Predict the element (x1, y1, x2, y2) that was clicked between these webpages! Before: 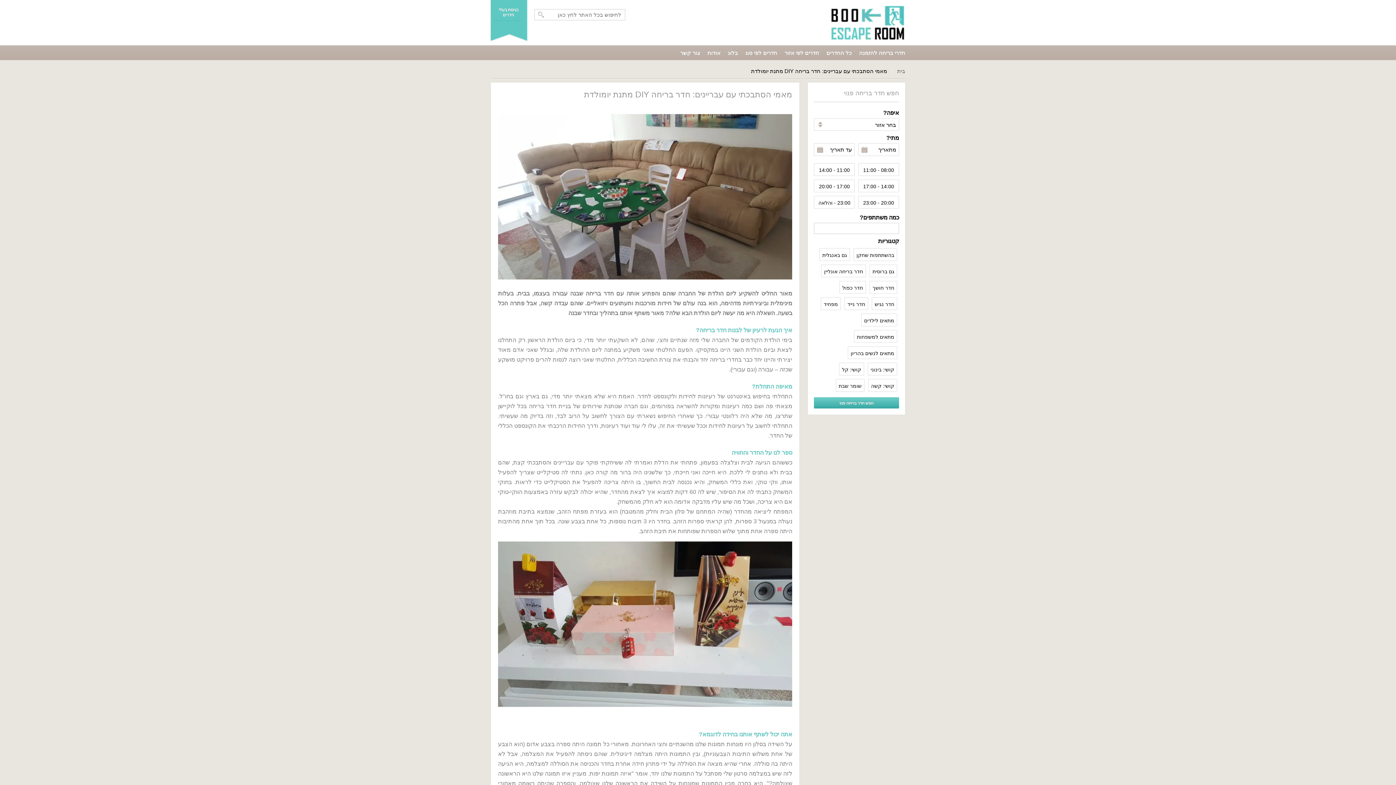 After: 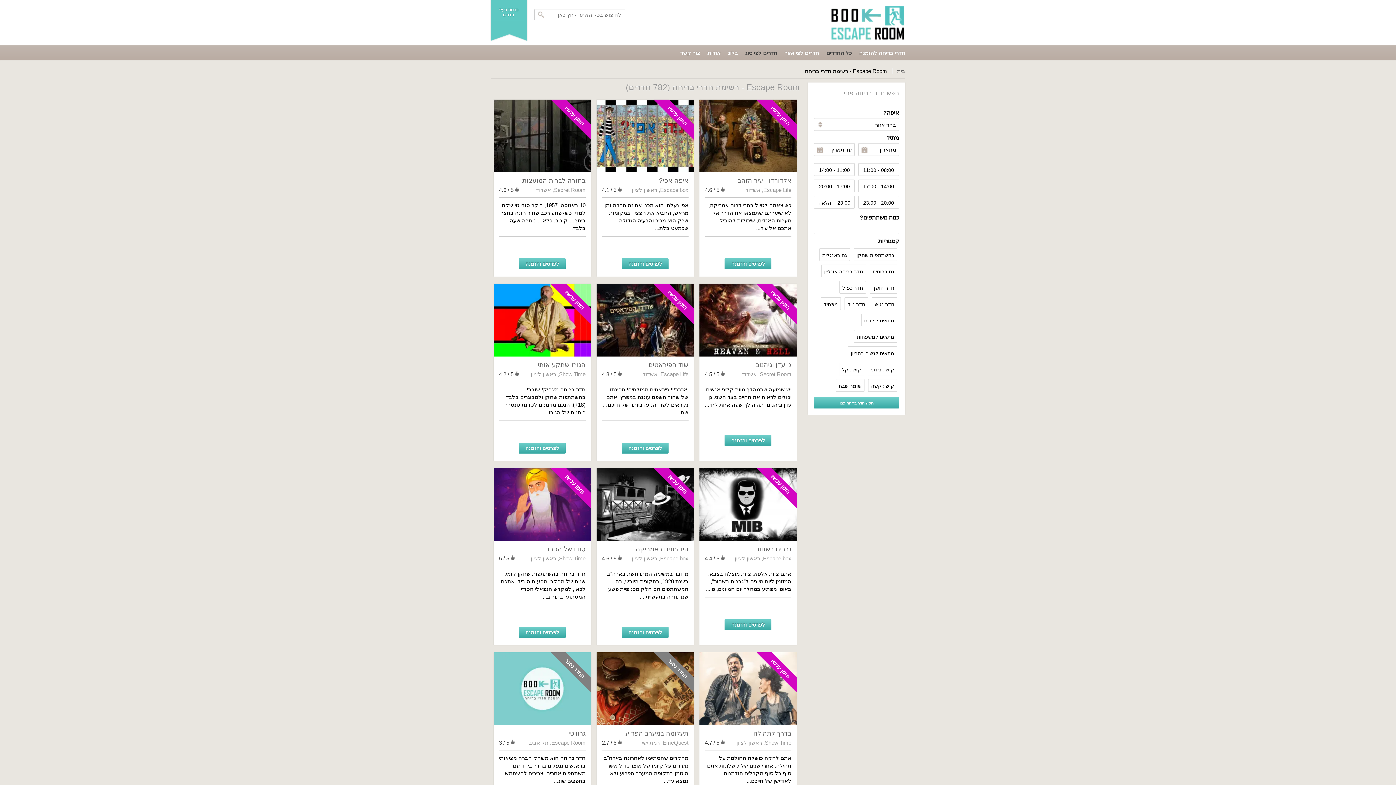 Action: bbox: (826, 49, 852, 56) label: כל החדרים